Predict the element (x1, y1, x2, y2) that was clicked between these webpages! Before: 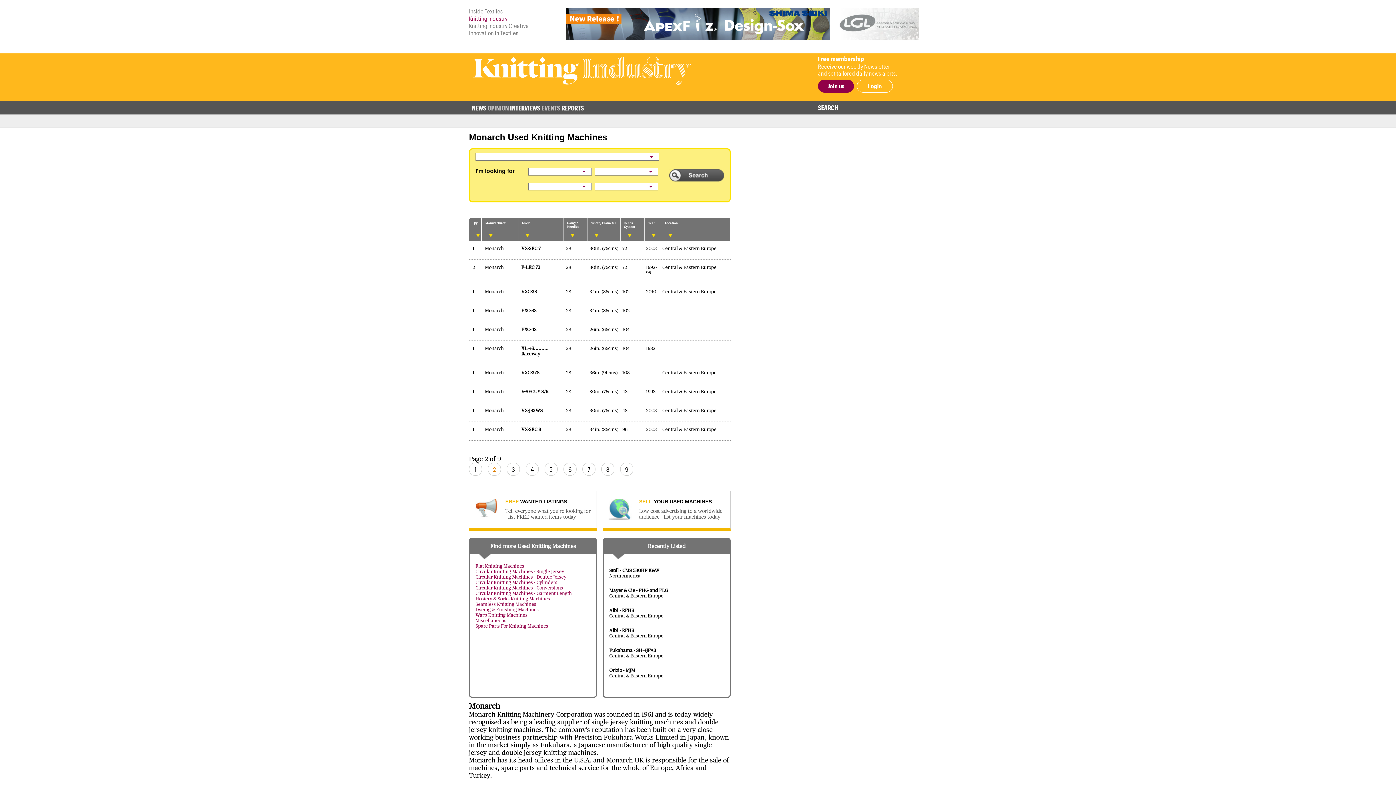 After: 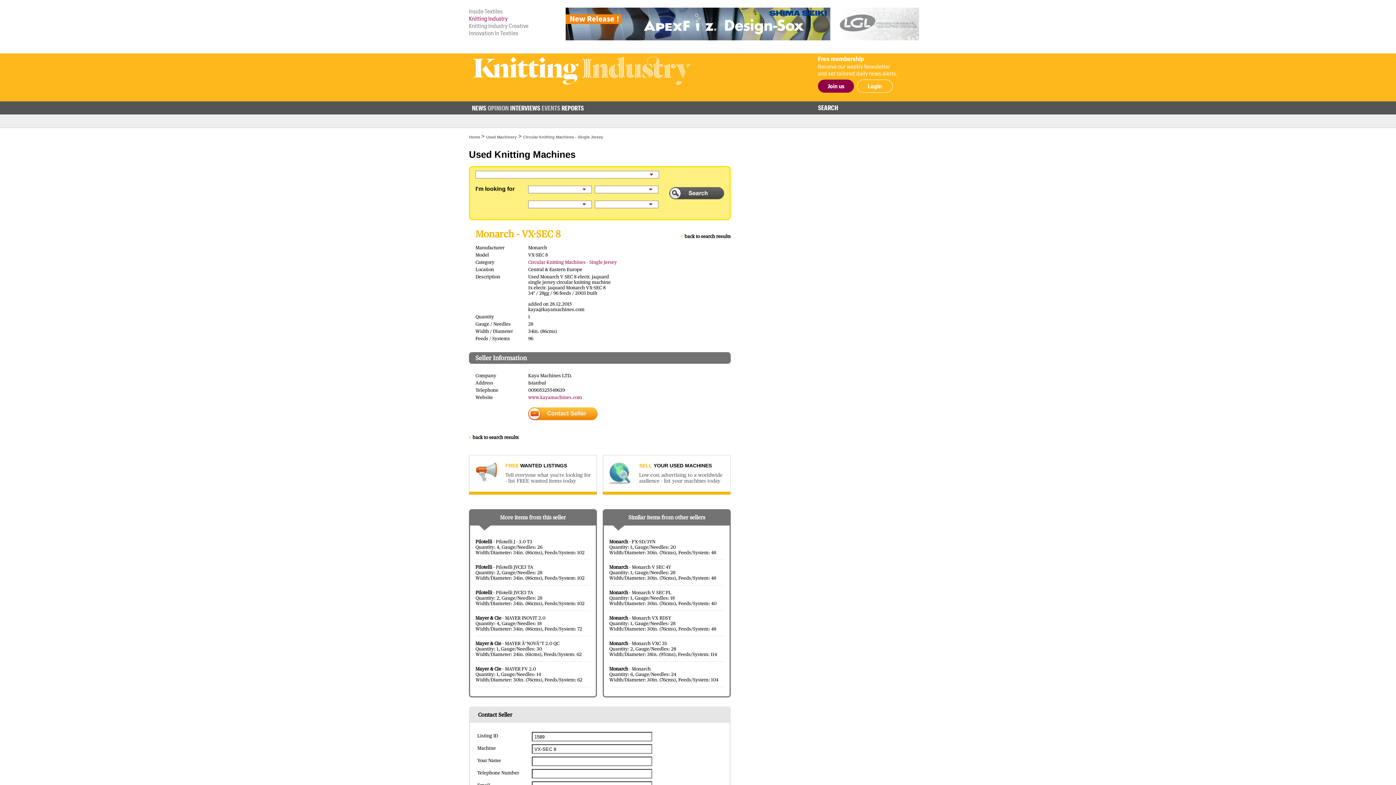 Action: bbox: (469, 422, 730, 441) label: 1
Monarch
VX-SEC 8
28
34in. (86cms)
96
2003
Central & Eastern Europe